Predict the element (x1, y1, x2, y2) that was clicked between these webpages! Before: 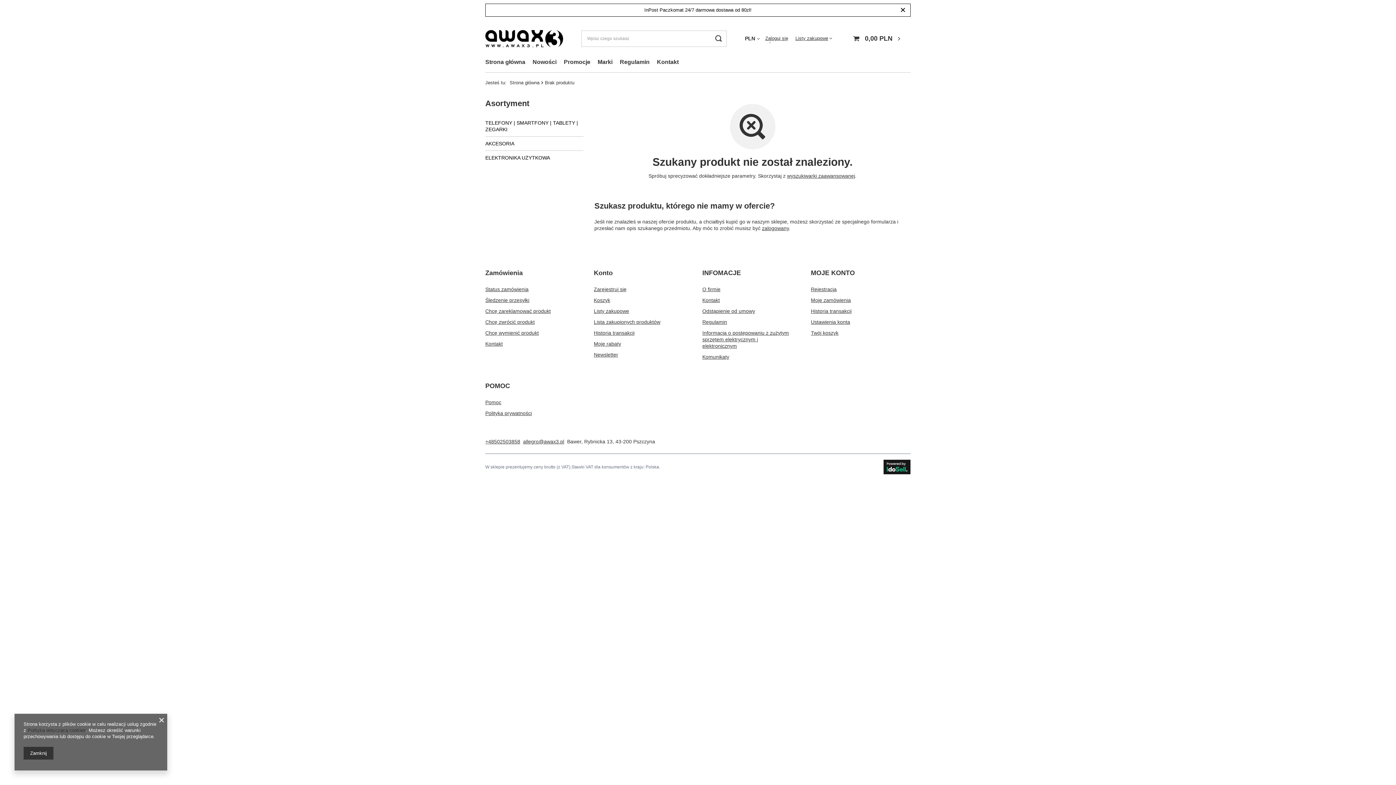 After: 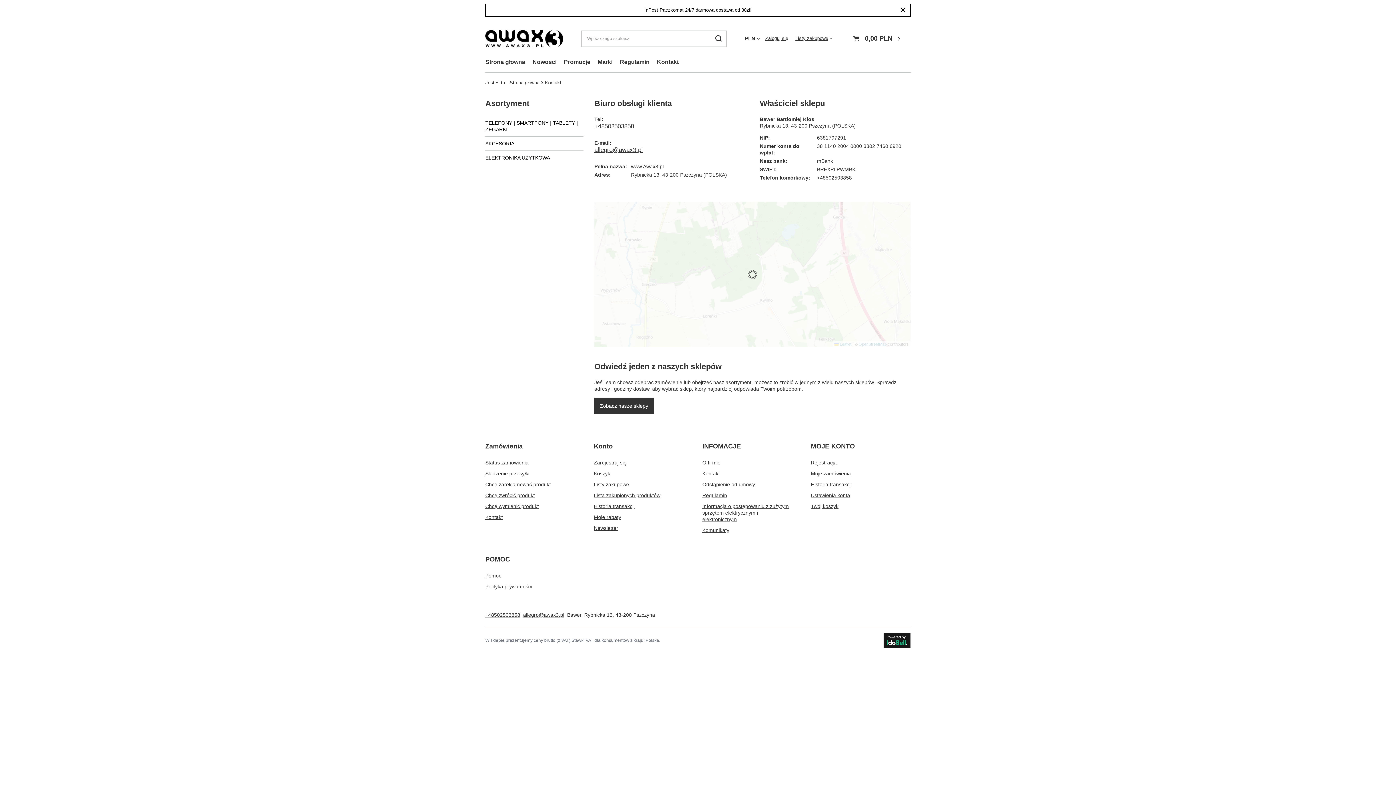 Action: label: Kontakt bbox: (653, 56, 682, 68)